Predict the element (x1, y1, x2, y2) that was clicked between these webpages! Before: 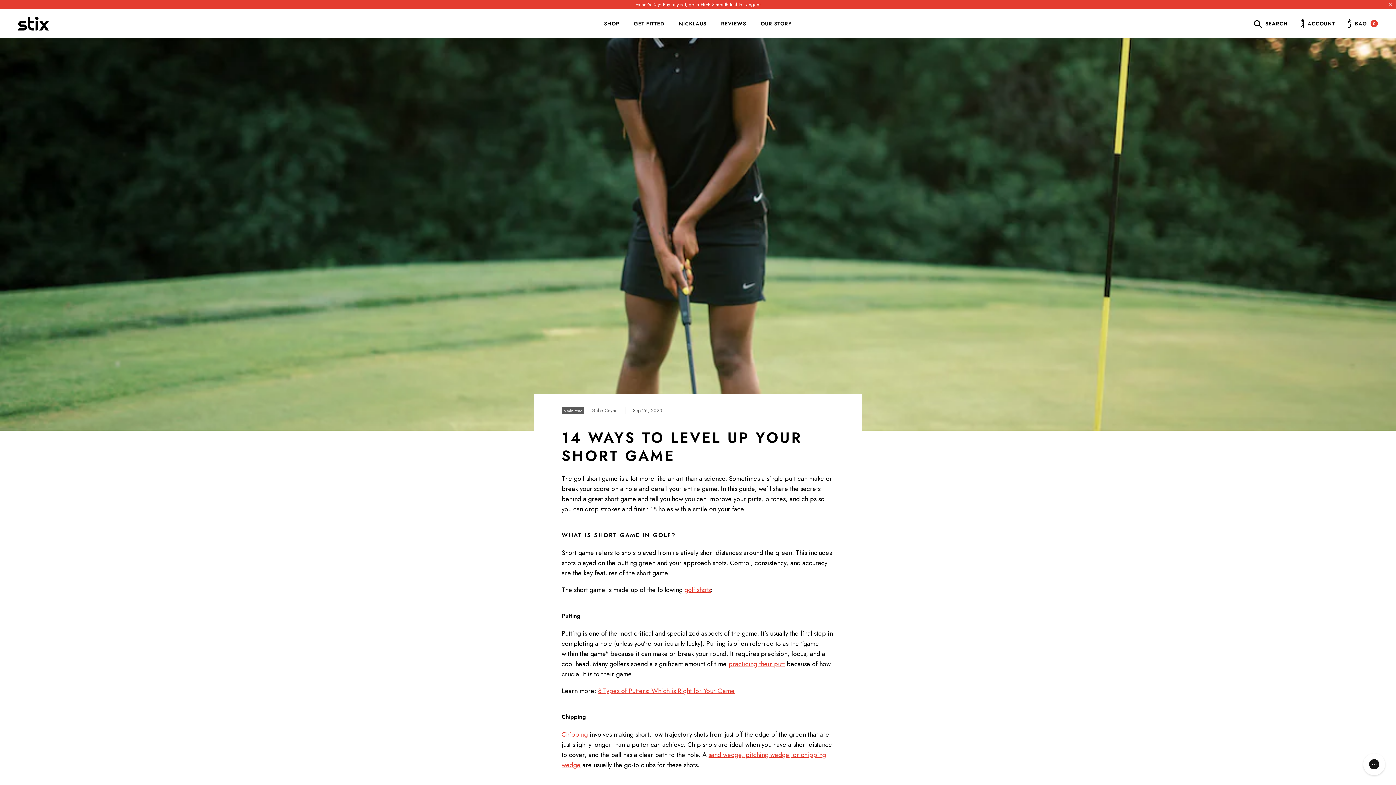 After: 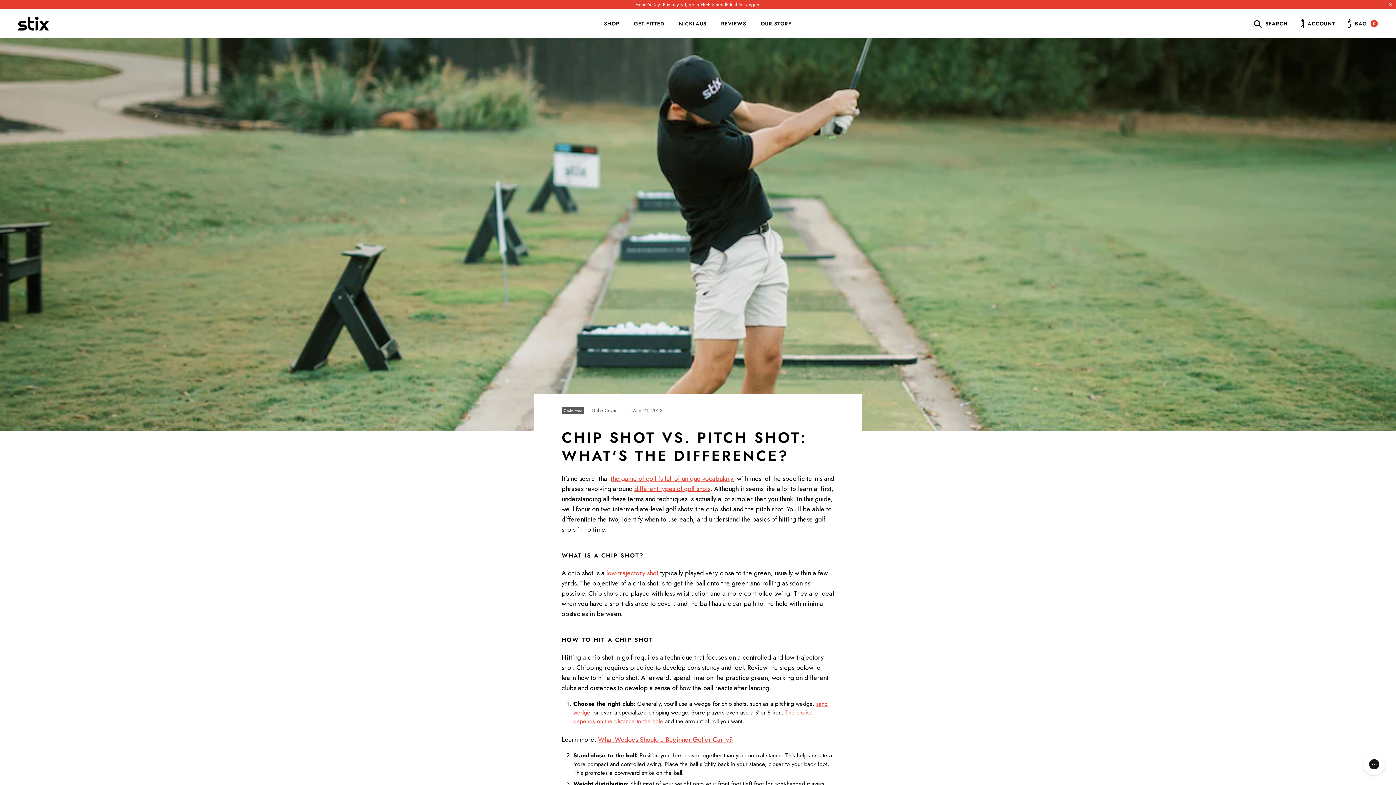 Action: bbox: (561, 730, 588, 739) label: Chipping